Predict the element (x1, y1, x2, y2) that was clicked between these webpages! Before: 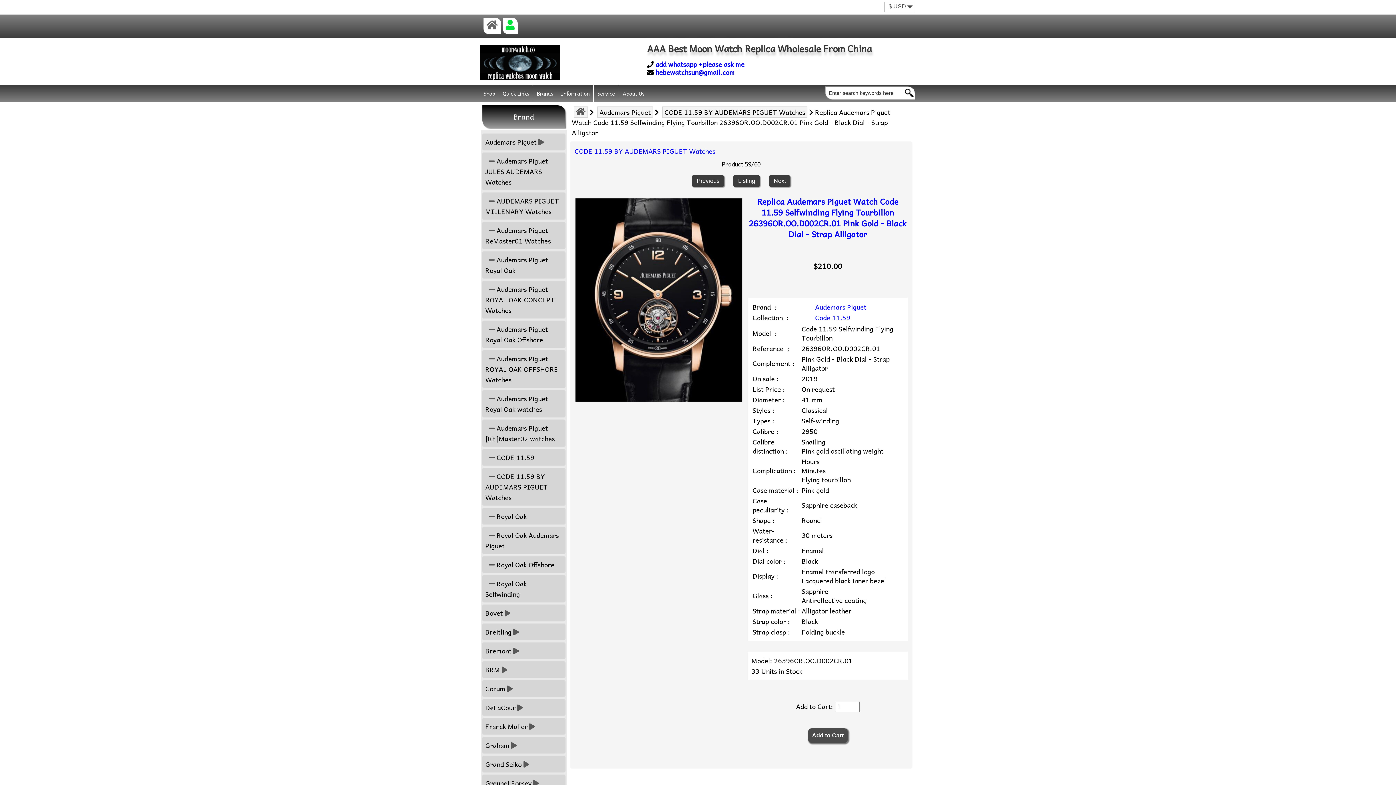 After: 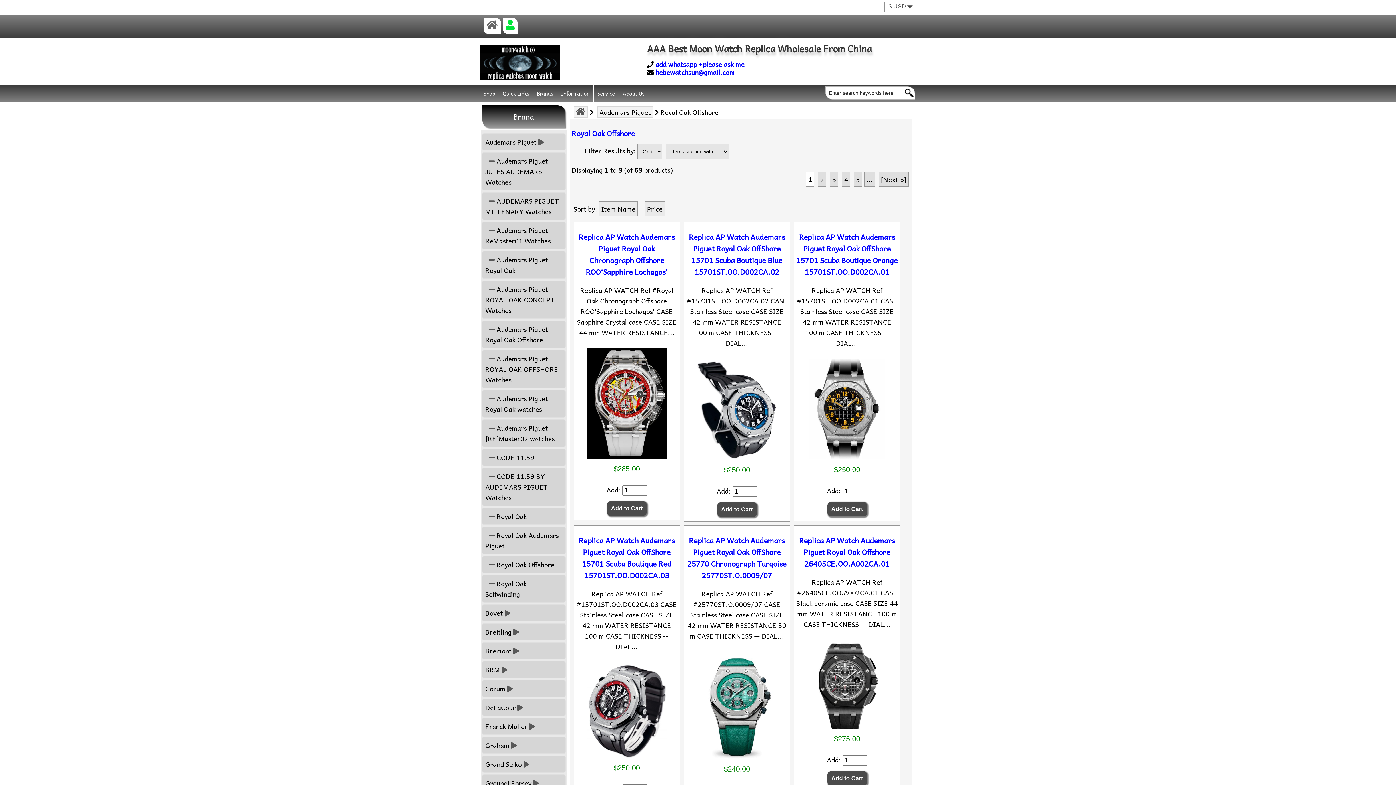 Action: bbox: (482, 556, 565, 573) label:    Royal Oak Offshore